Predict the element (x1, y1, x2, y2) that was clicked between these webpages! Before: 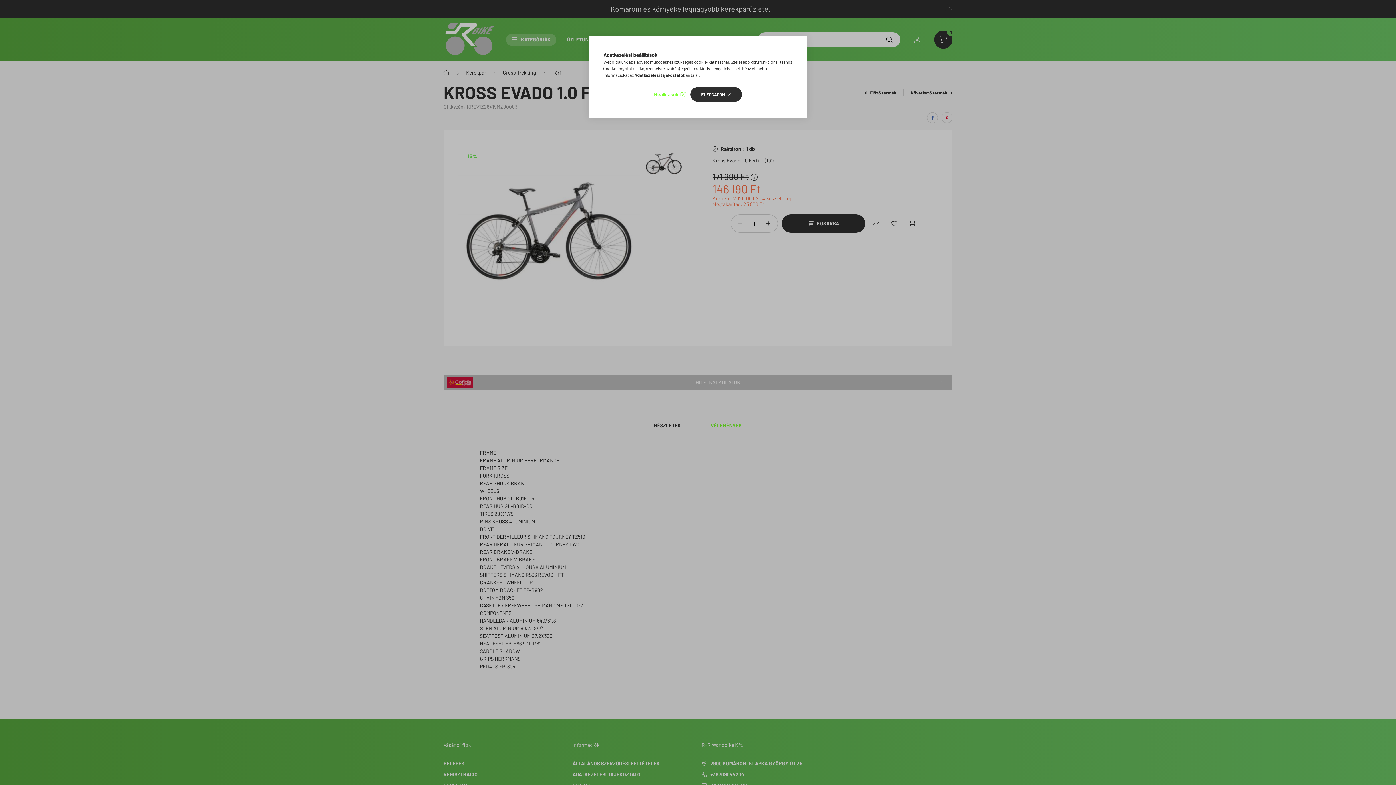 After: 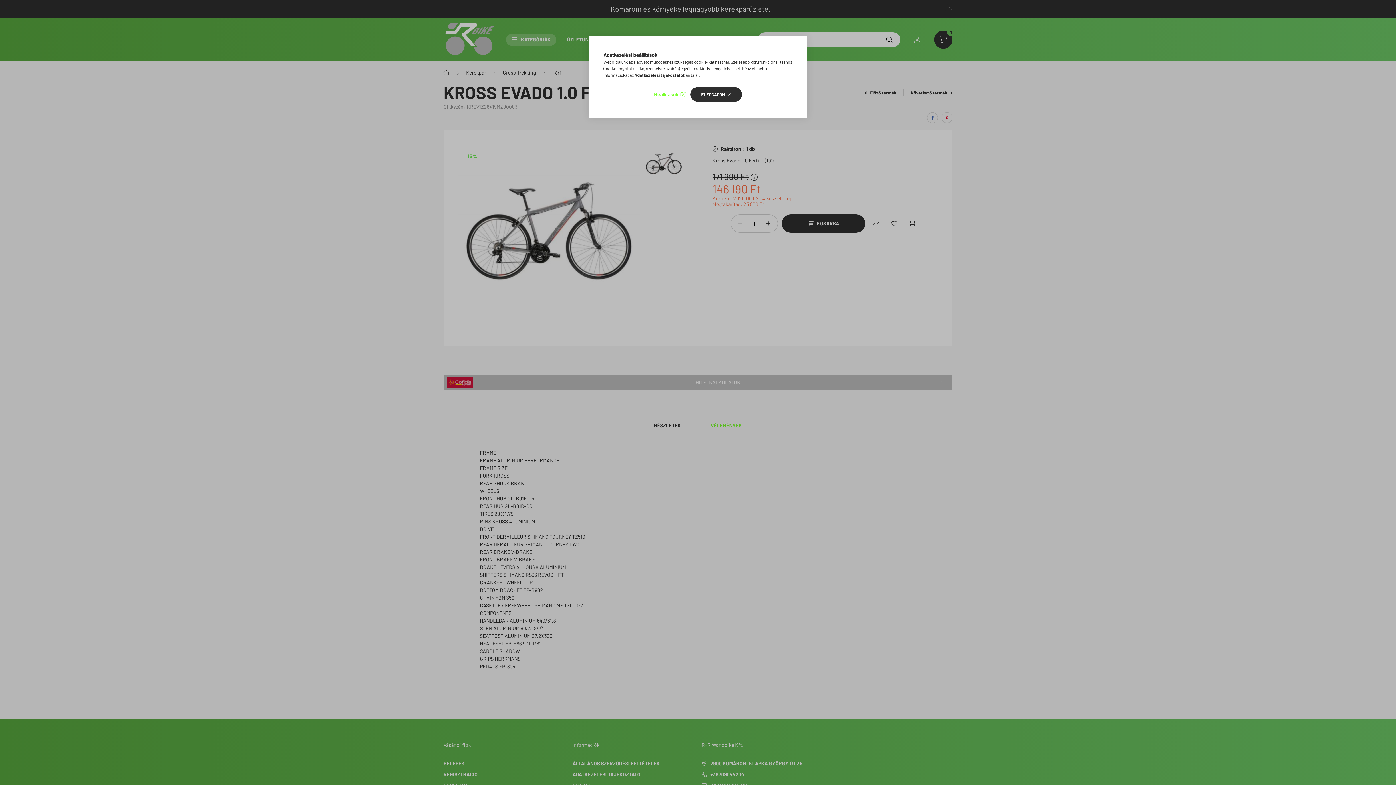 Action: bbox: (634, 72, 683, 77) label: Adatkezelési tájékoztató